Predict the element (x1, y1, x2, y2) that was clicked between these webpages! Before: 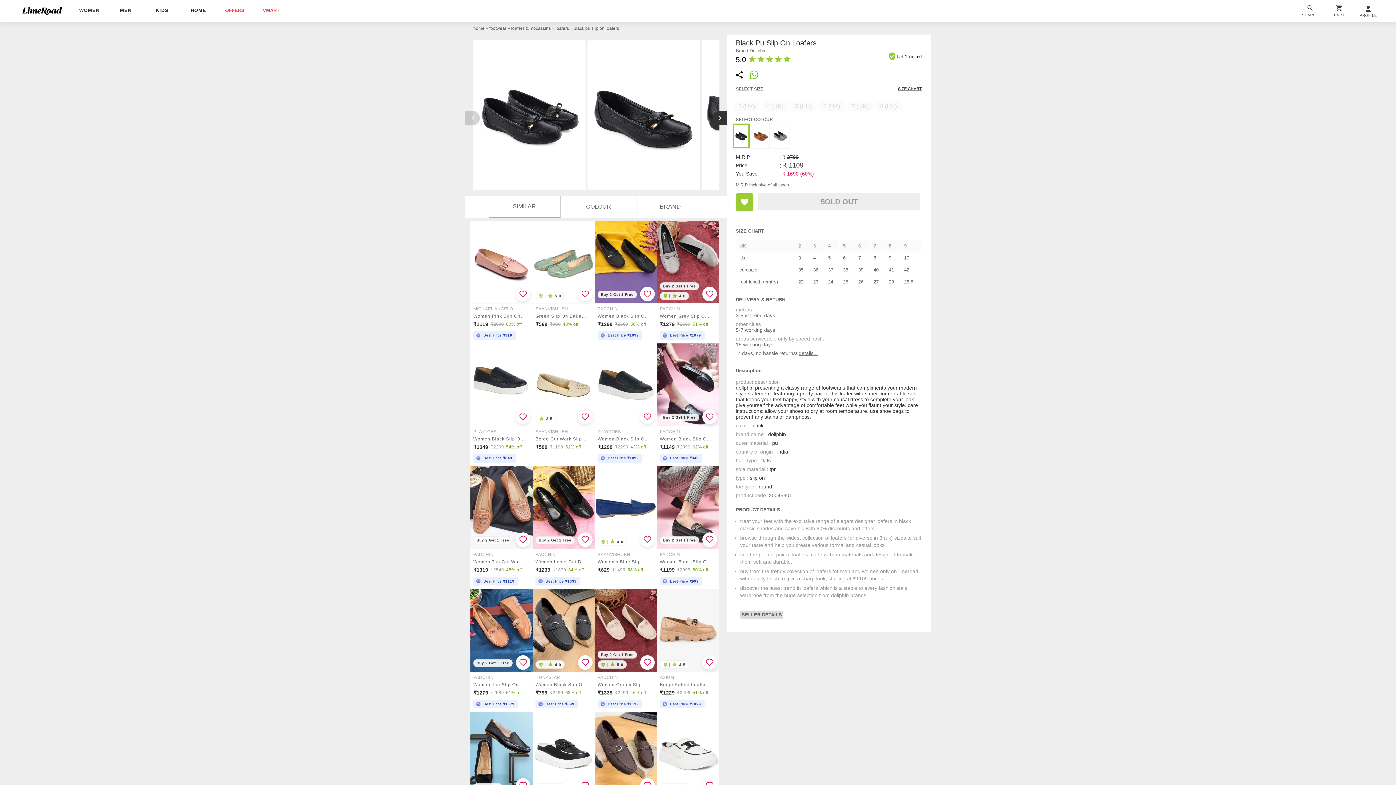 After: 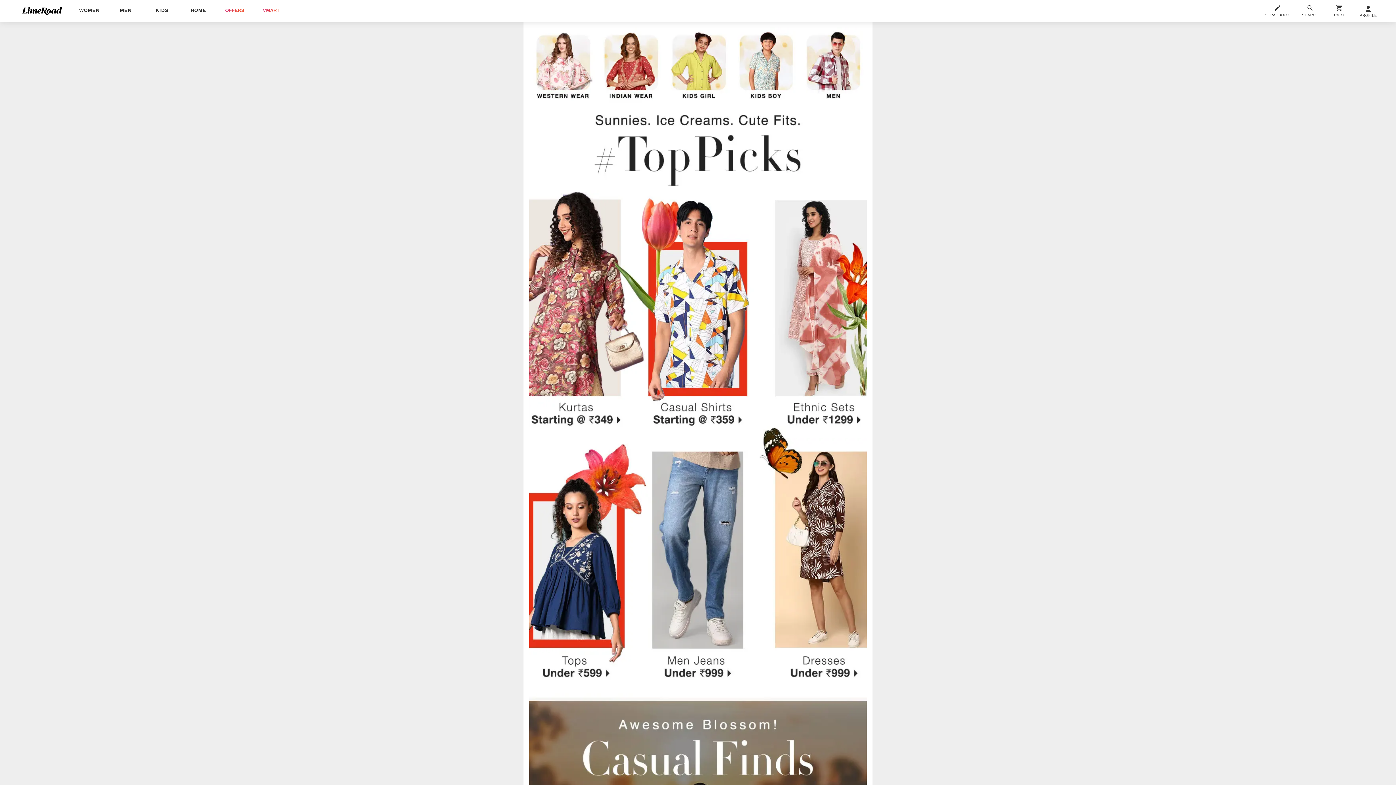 Action: label: VMART bbox: (262, 7, 279, 13)